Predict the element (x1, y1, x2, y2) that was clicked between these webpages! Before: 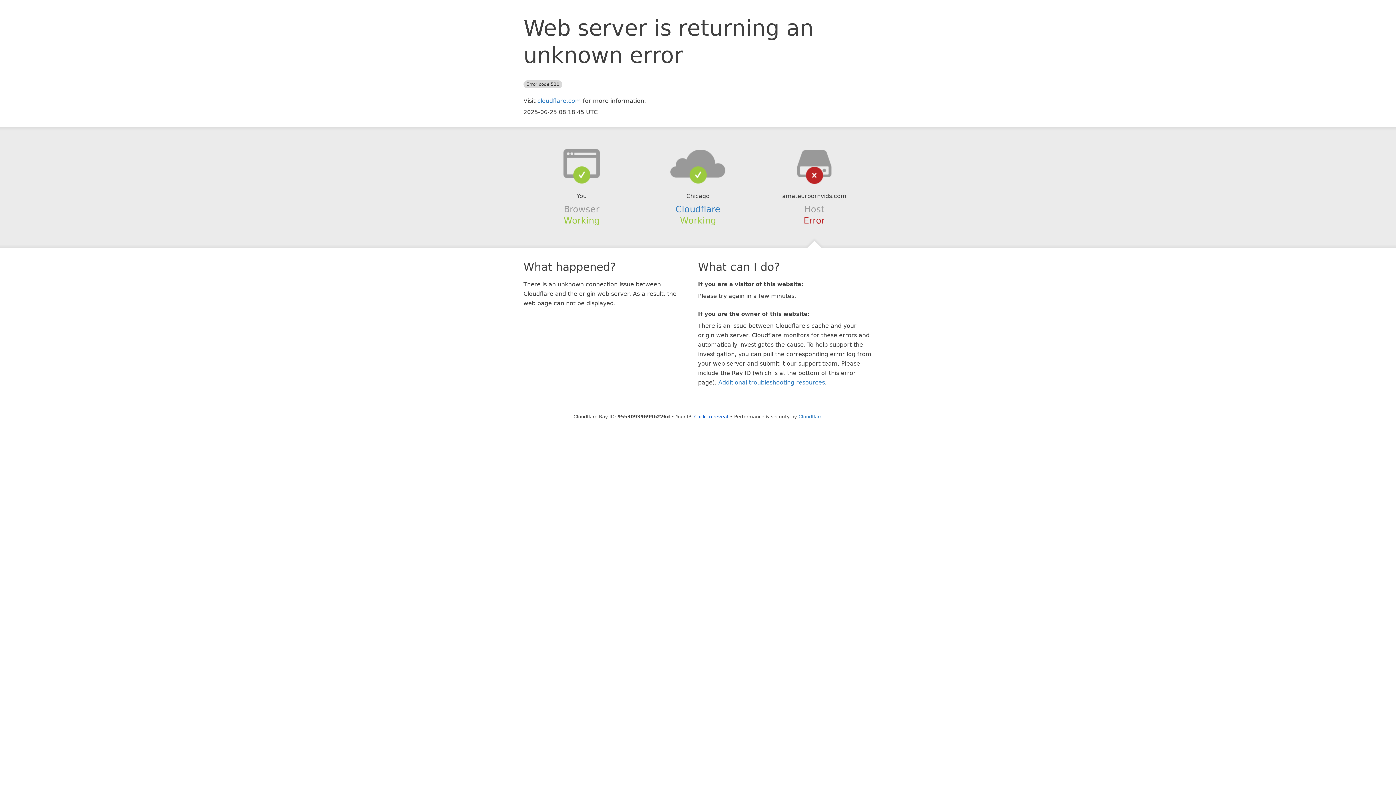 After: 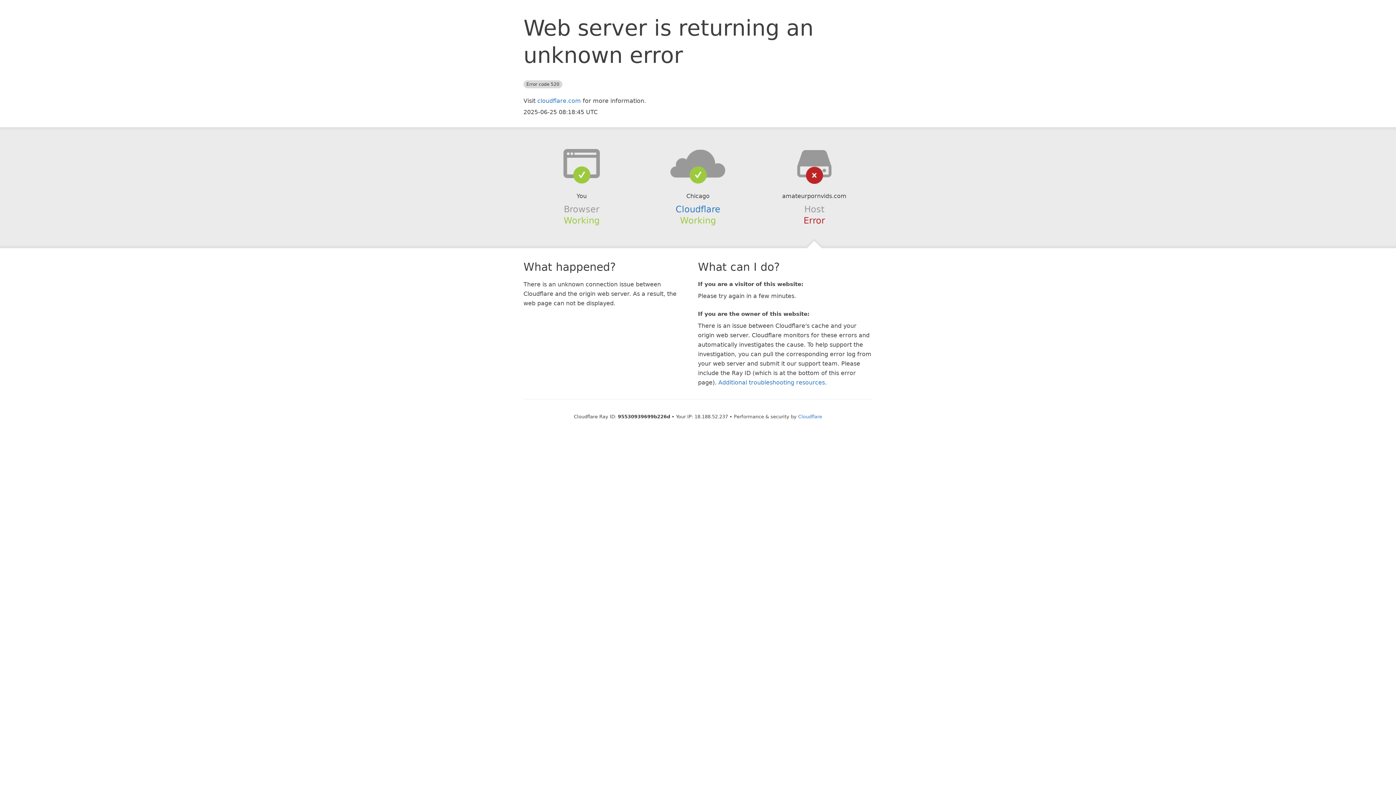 Action: bbox: (694, 414, 728, 419) label: Click to reveal